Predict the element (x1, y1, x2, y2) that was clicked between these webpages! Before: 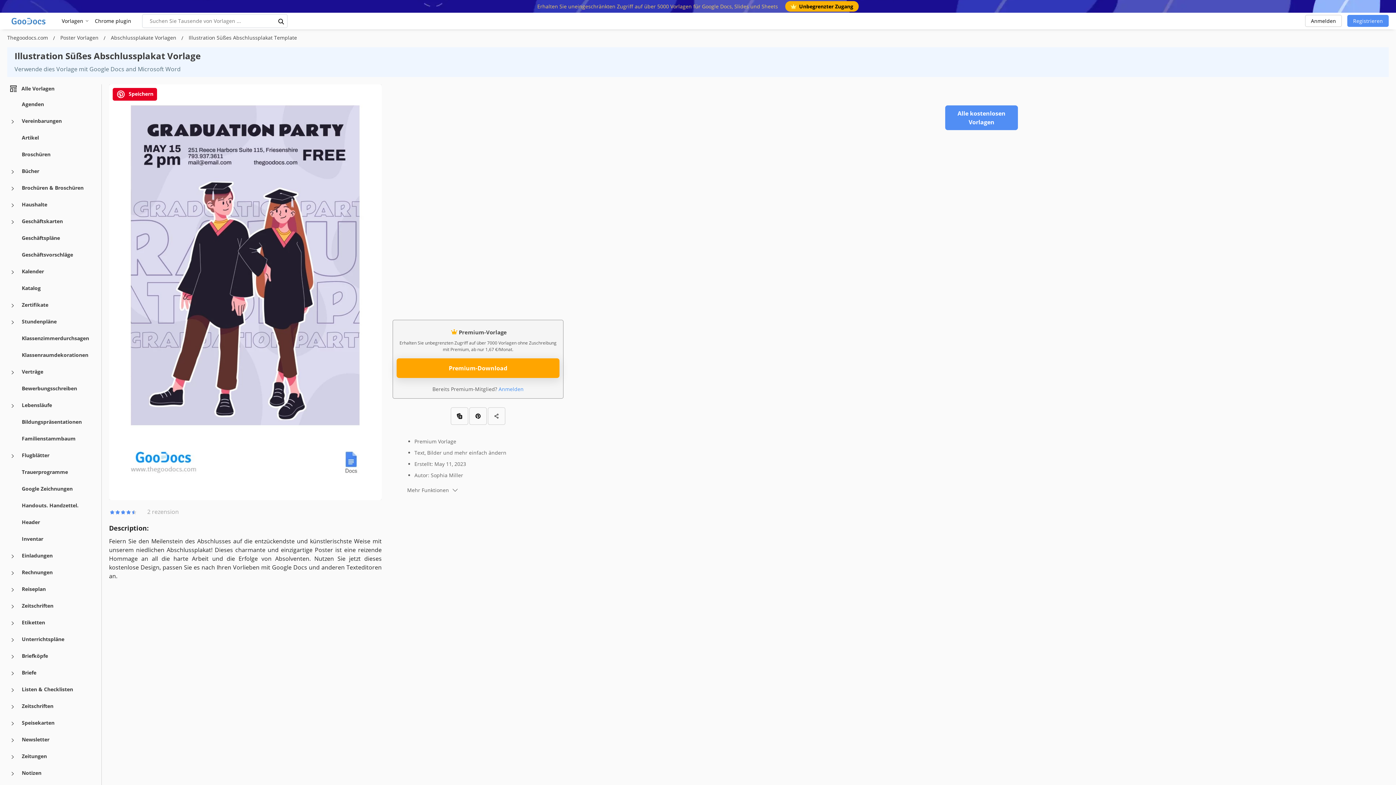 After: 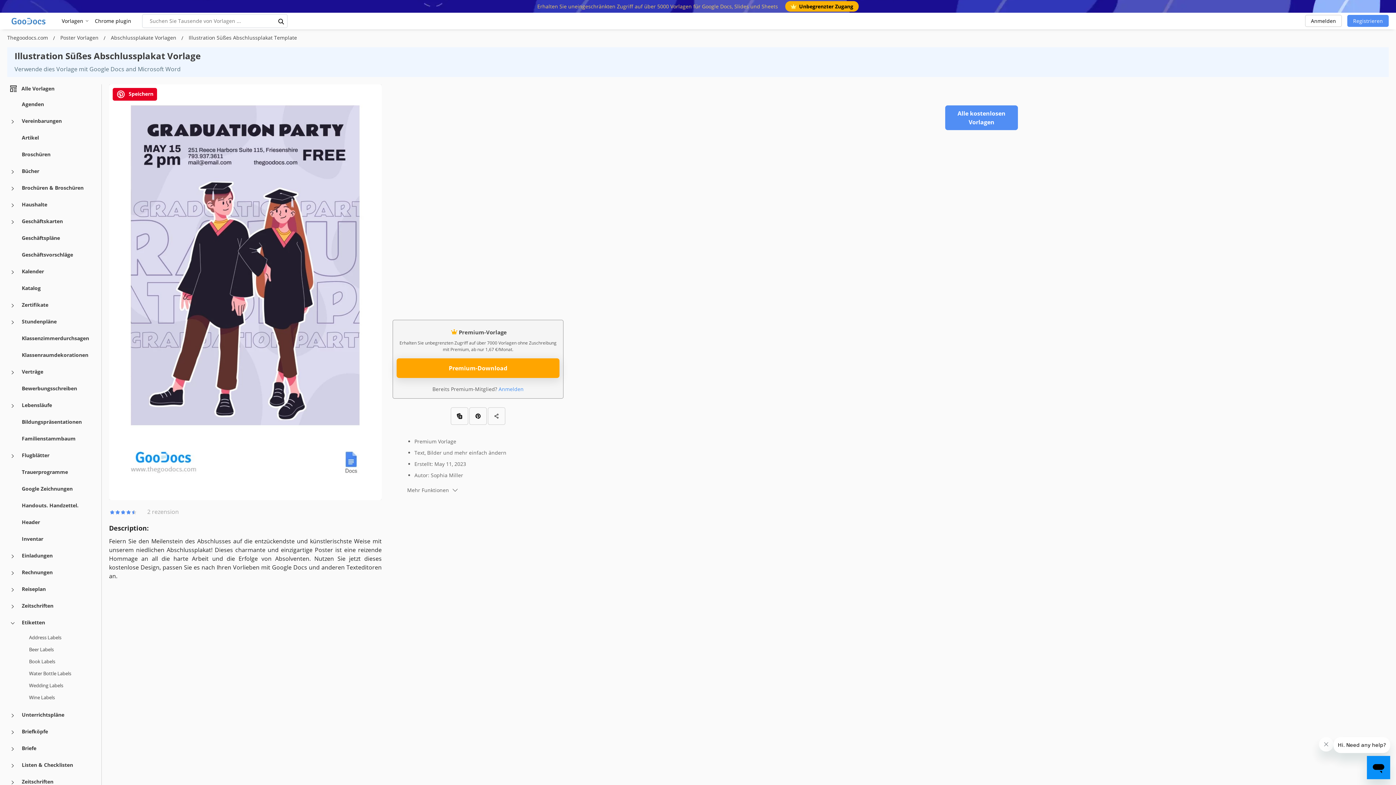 Action: label: Etiketten more categories bbox: (7, 618, 18, 628)